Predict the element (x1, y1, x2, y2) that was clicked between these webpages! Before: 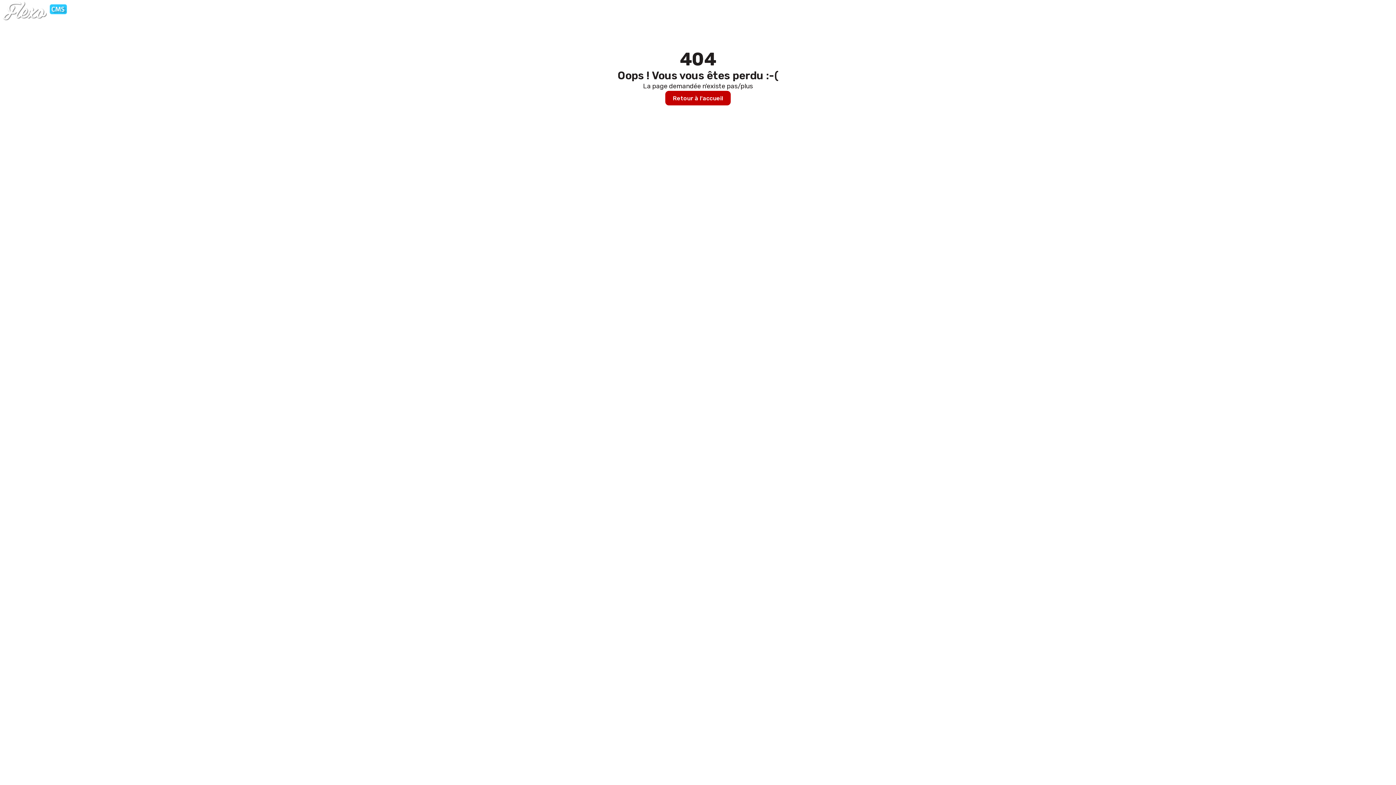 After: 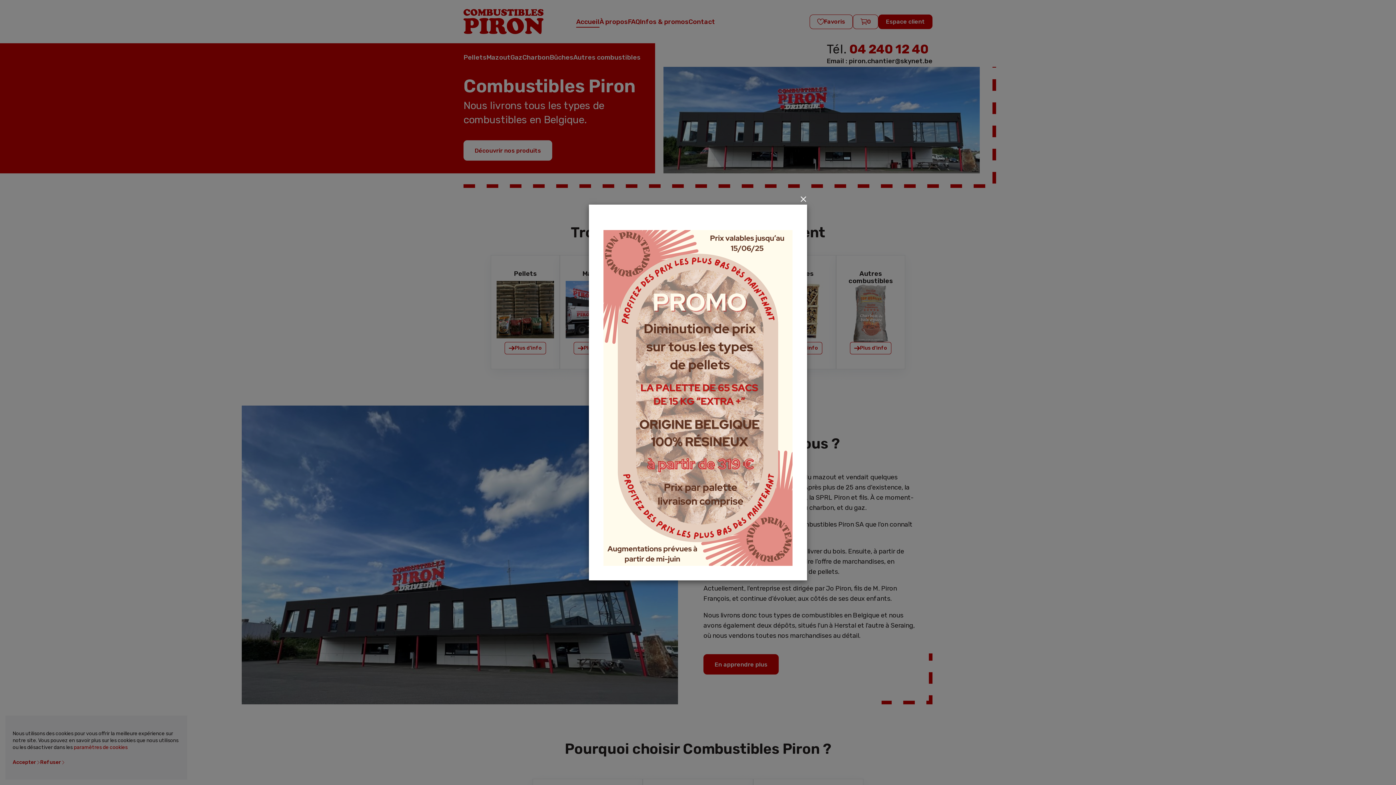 Action: label: Retour à l'accueil bbox: (665, 90, 730, 105)